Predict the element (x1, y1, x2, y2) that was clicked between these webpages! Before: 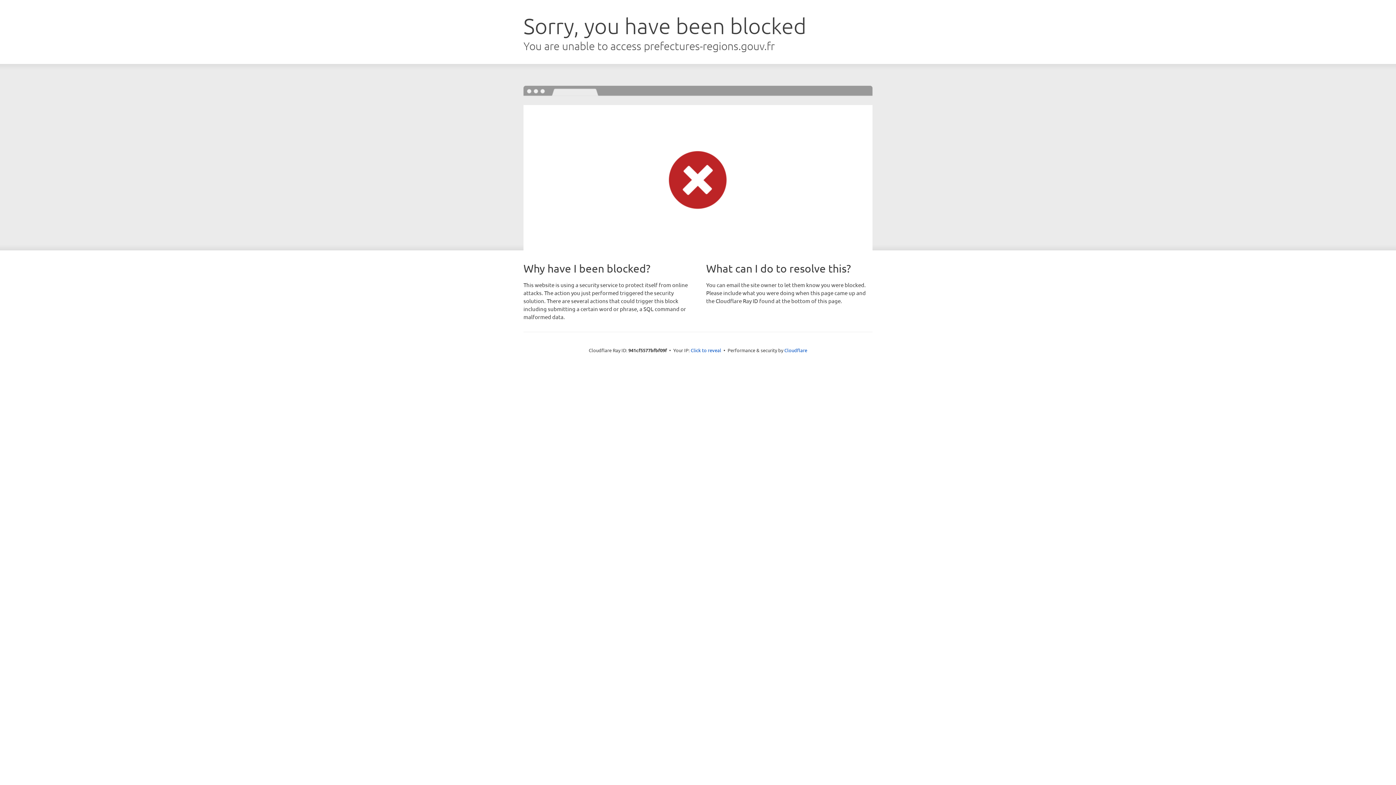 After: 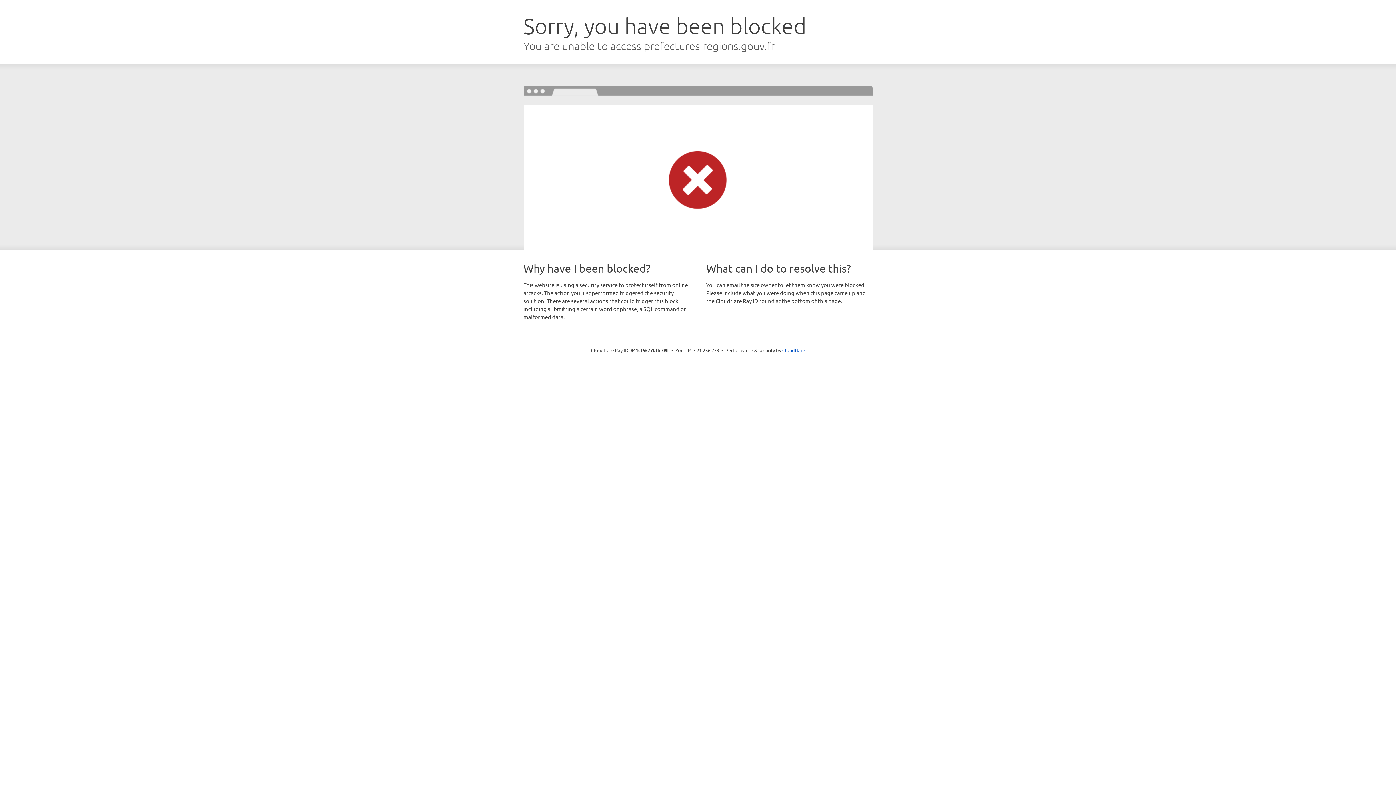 Action: label: Click to reveal bbox: (690, 346, 721, 353)